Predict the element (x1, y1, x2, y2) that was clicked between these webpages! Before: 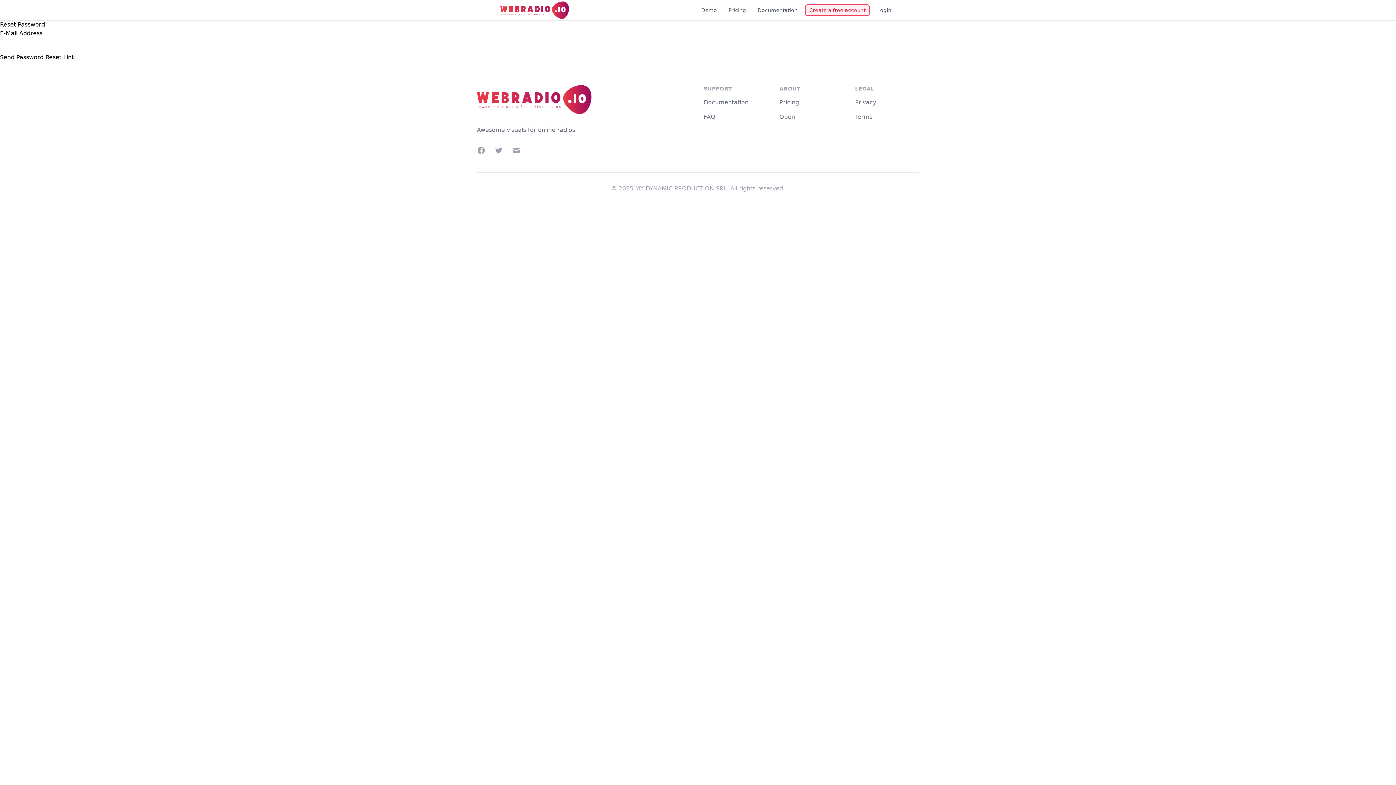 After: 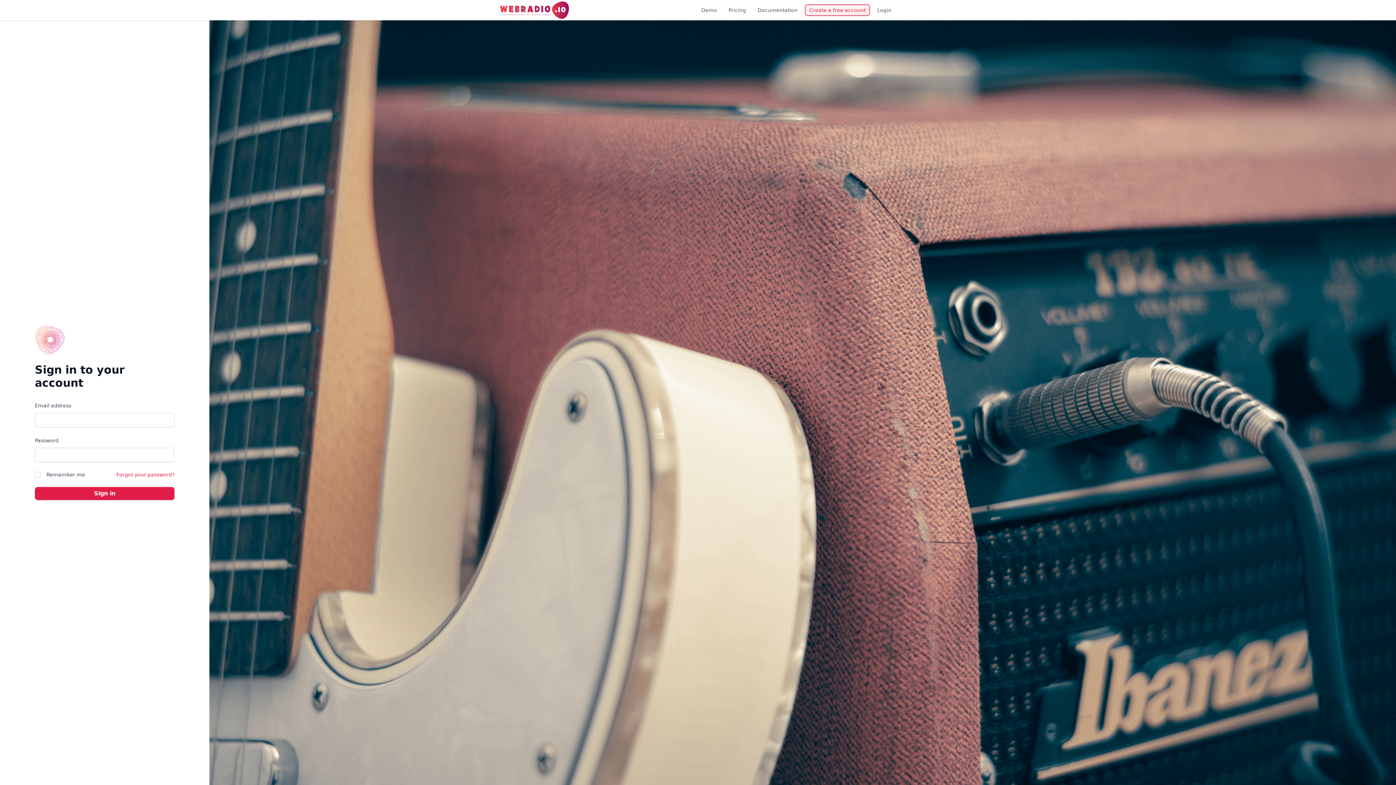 Action: bbox: (873, 4, 896, 16) label: Login